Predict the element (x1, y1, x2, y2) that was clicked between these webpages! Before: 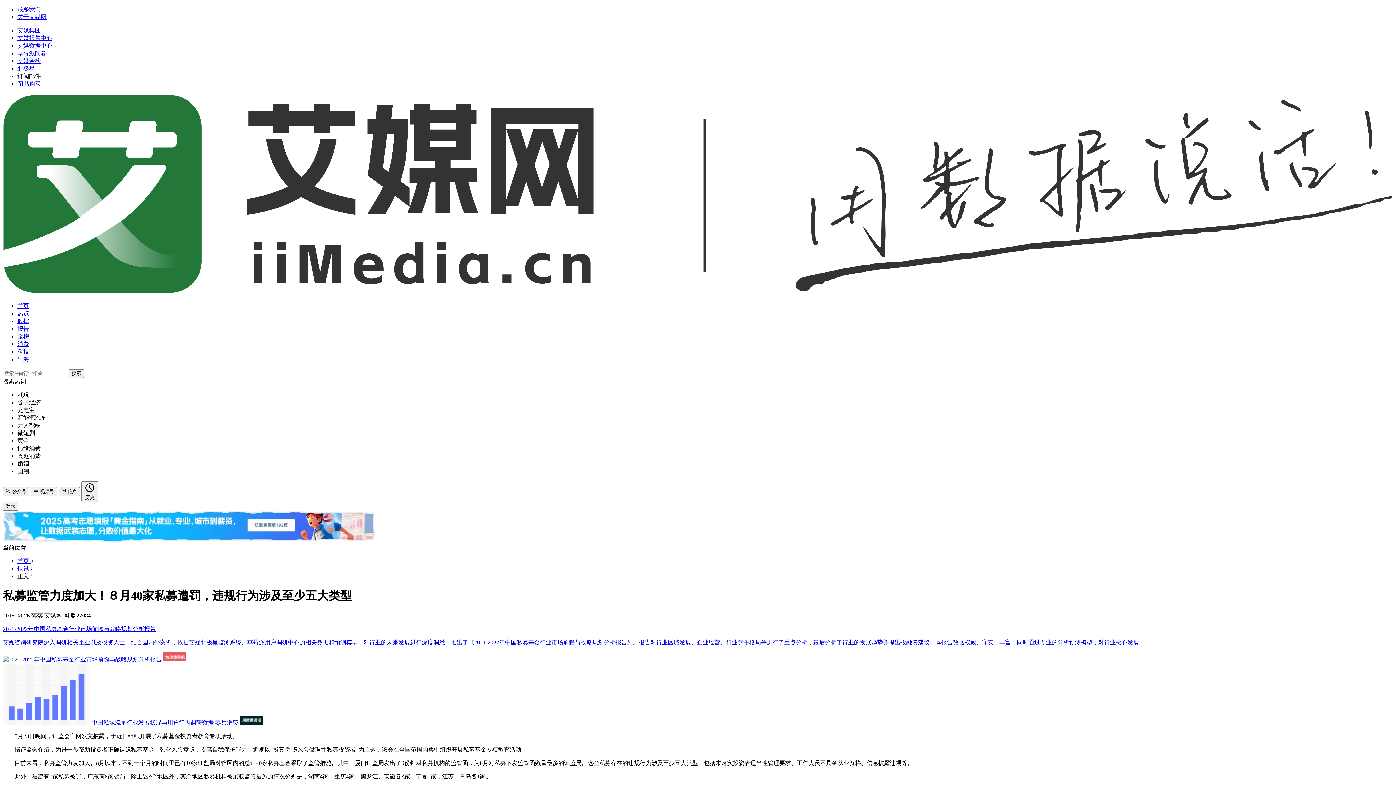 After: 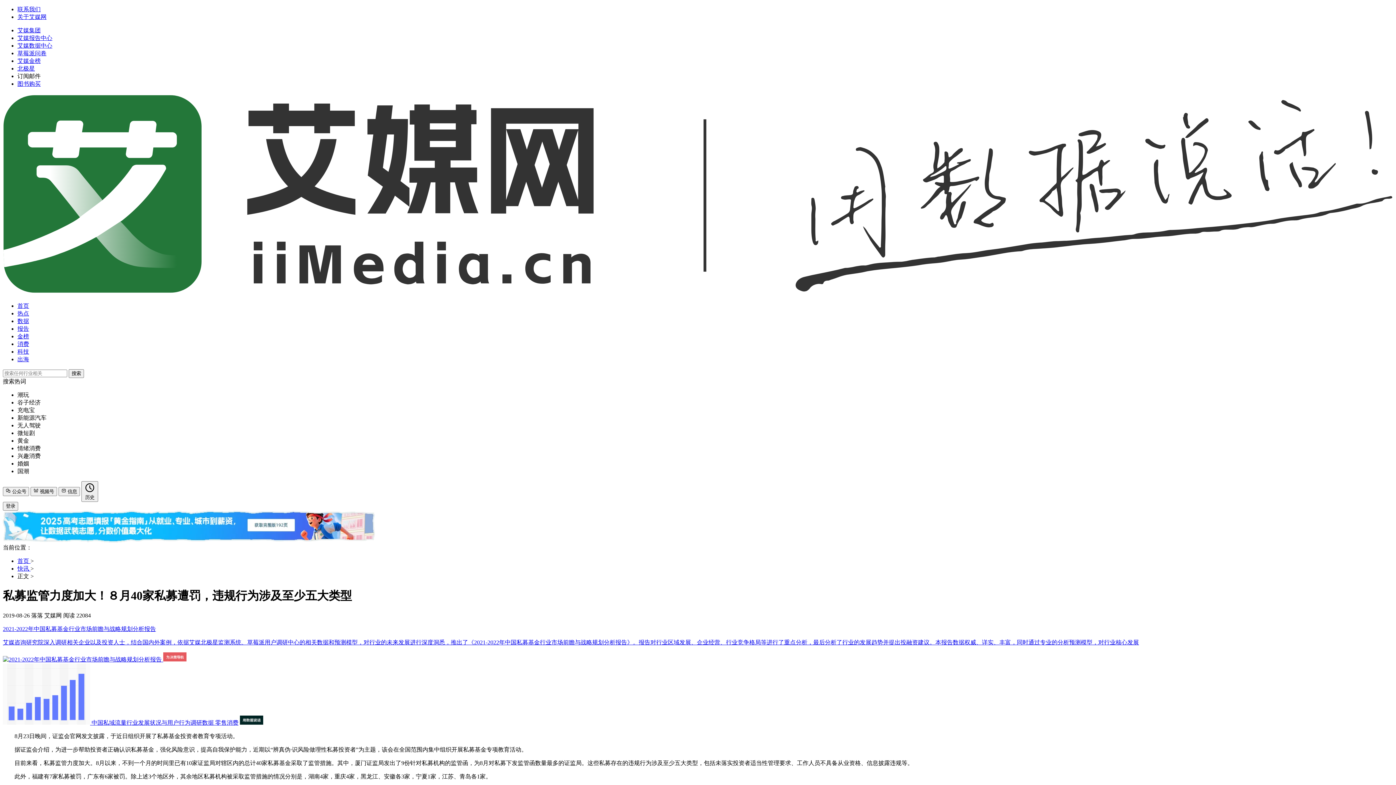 Action: bbox: (2, 537, 375, 543)